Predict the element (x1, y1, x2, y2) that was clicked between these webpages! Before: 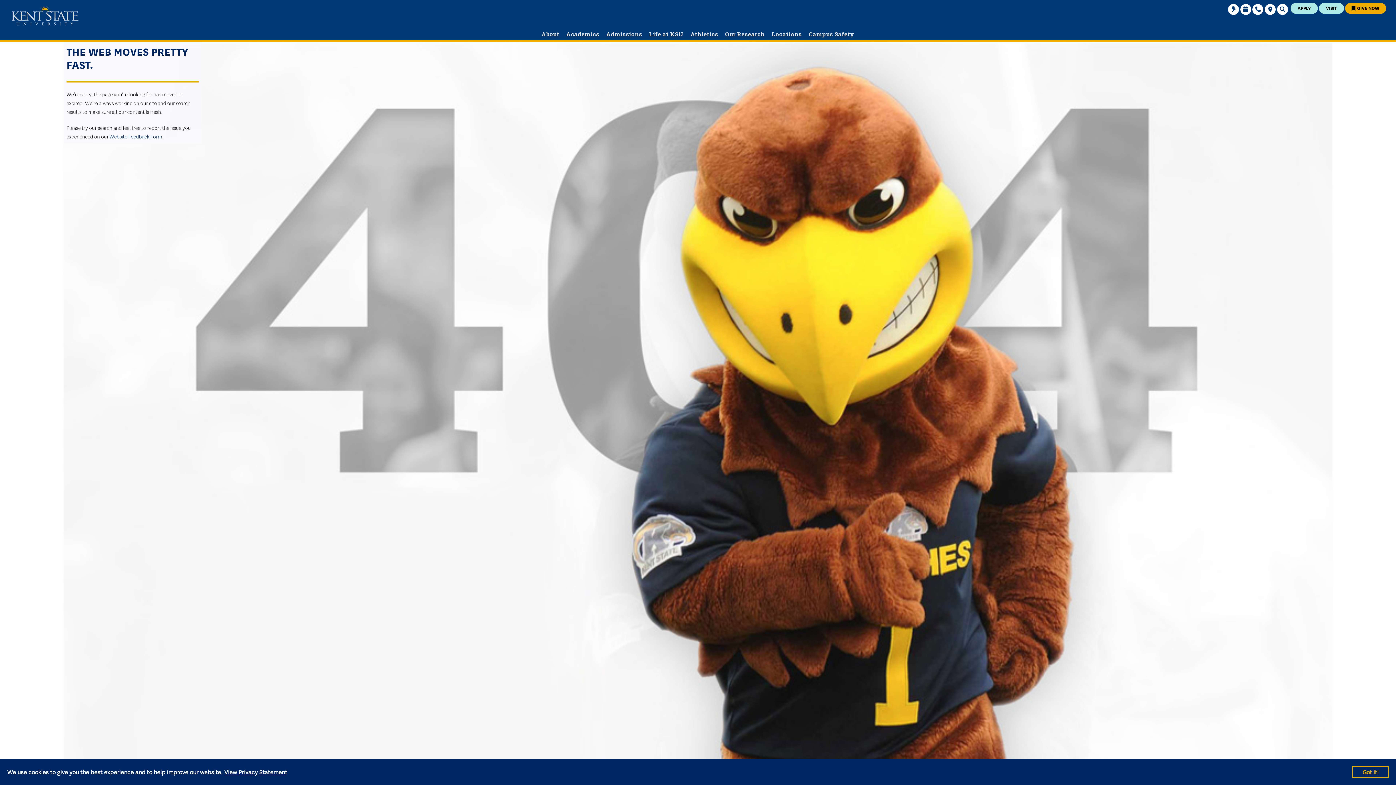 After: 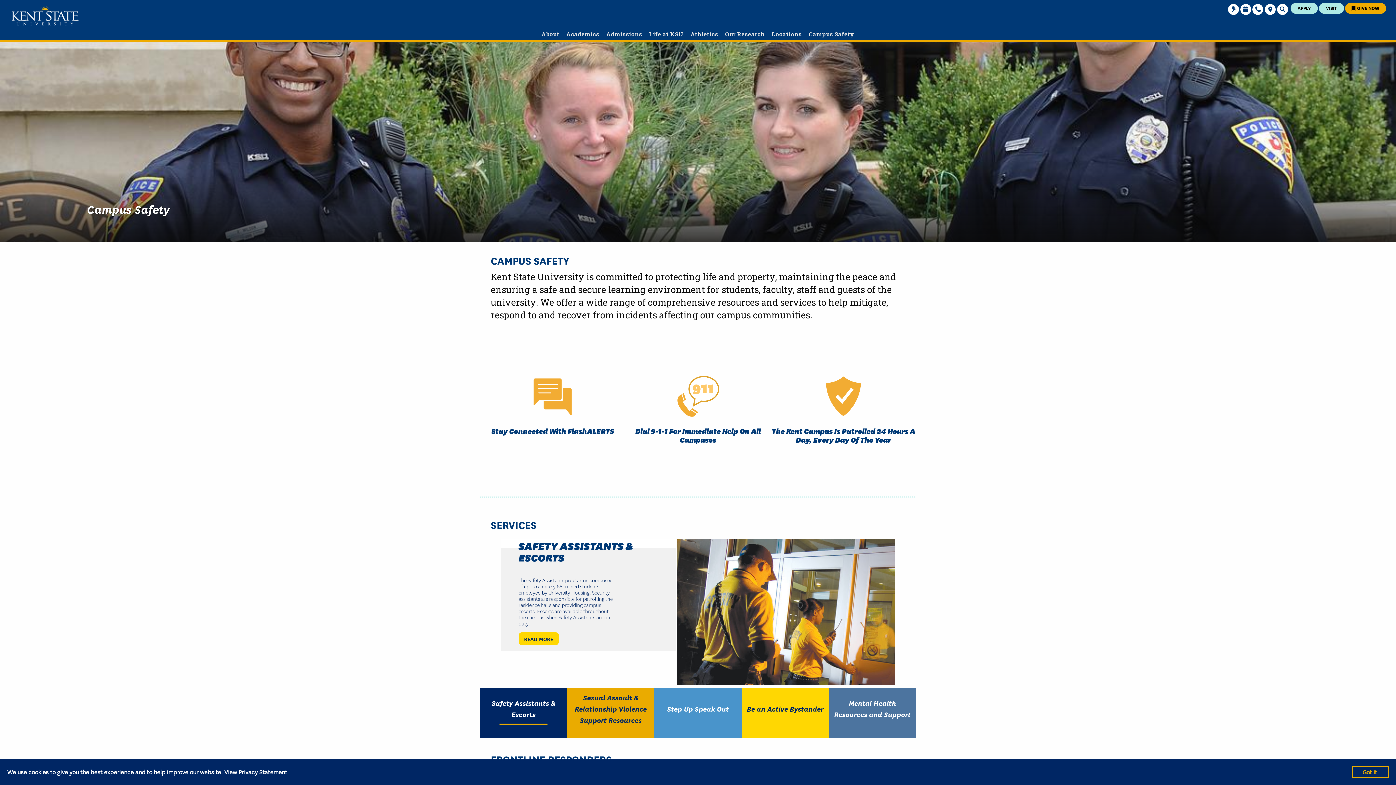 Action: label: Campus Safety bbox: (806, 30, 857, 37)